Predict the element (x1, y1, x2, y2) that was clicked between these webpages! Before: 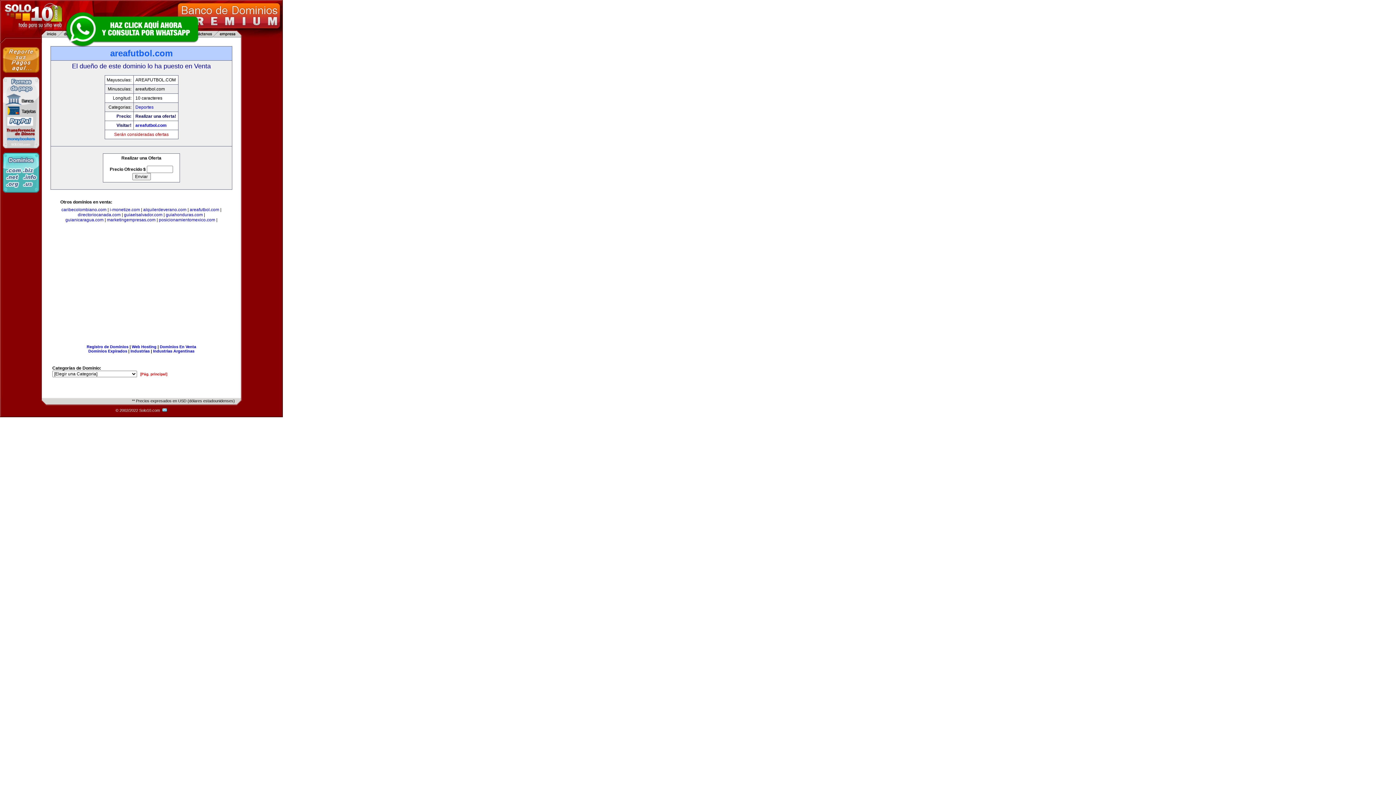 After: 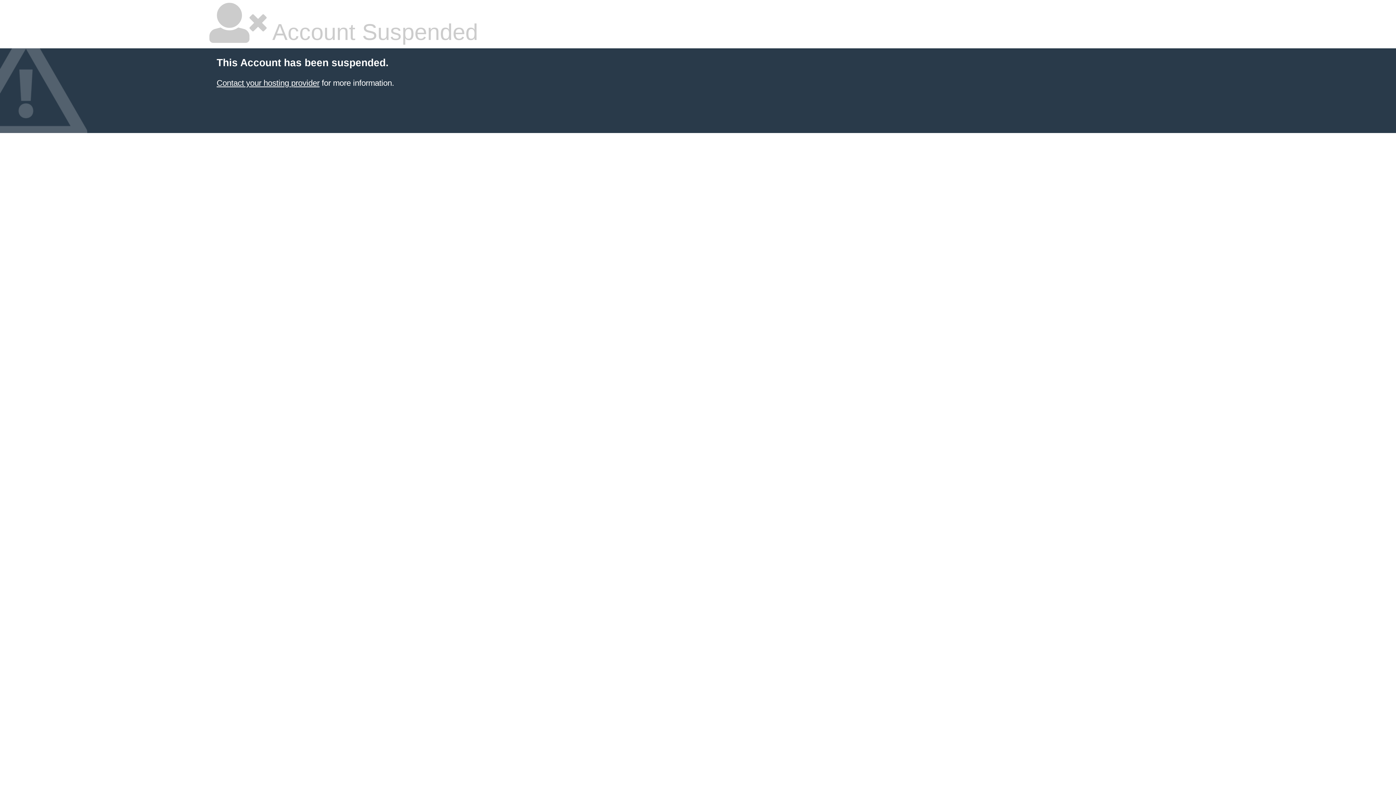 Action: bbox: (153, 349, 194, 353) label: Industrias Argentinas